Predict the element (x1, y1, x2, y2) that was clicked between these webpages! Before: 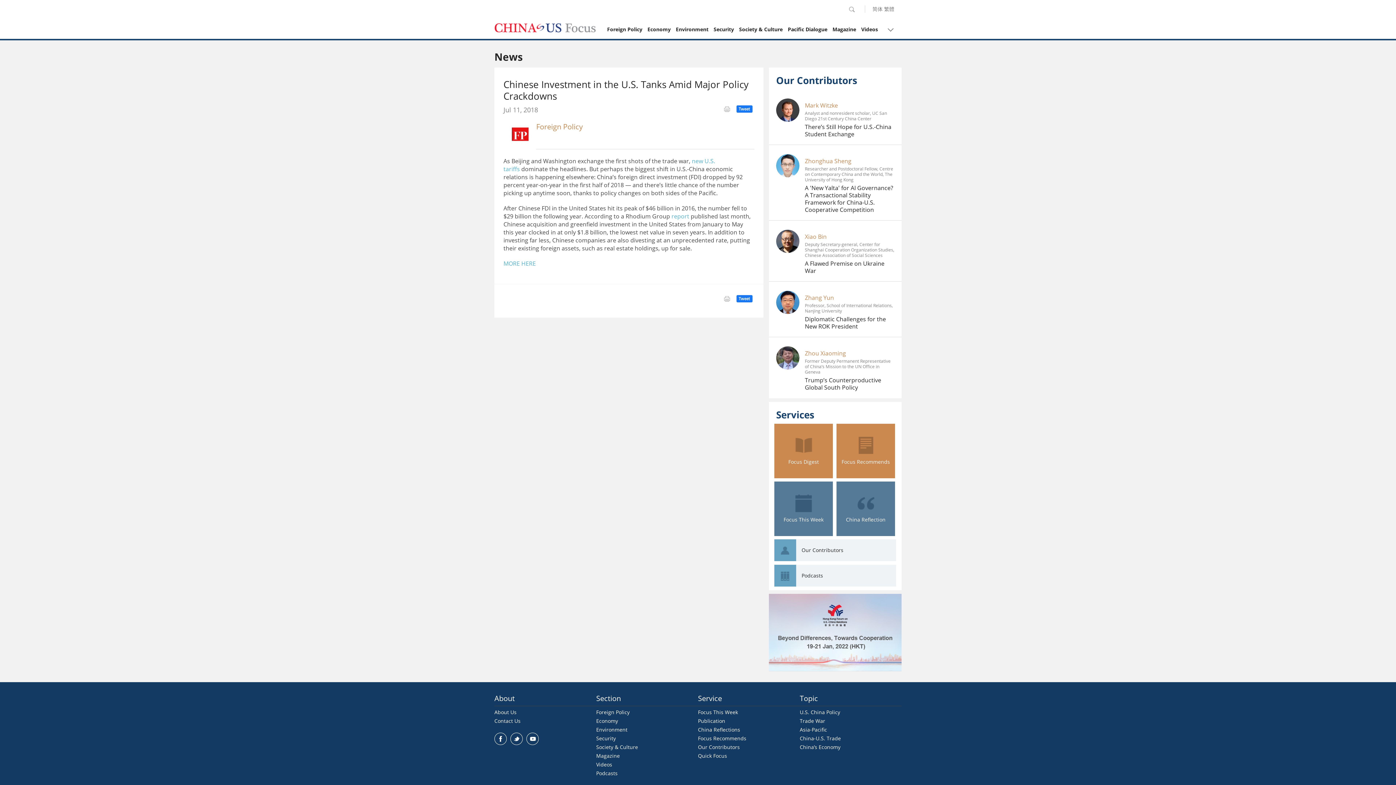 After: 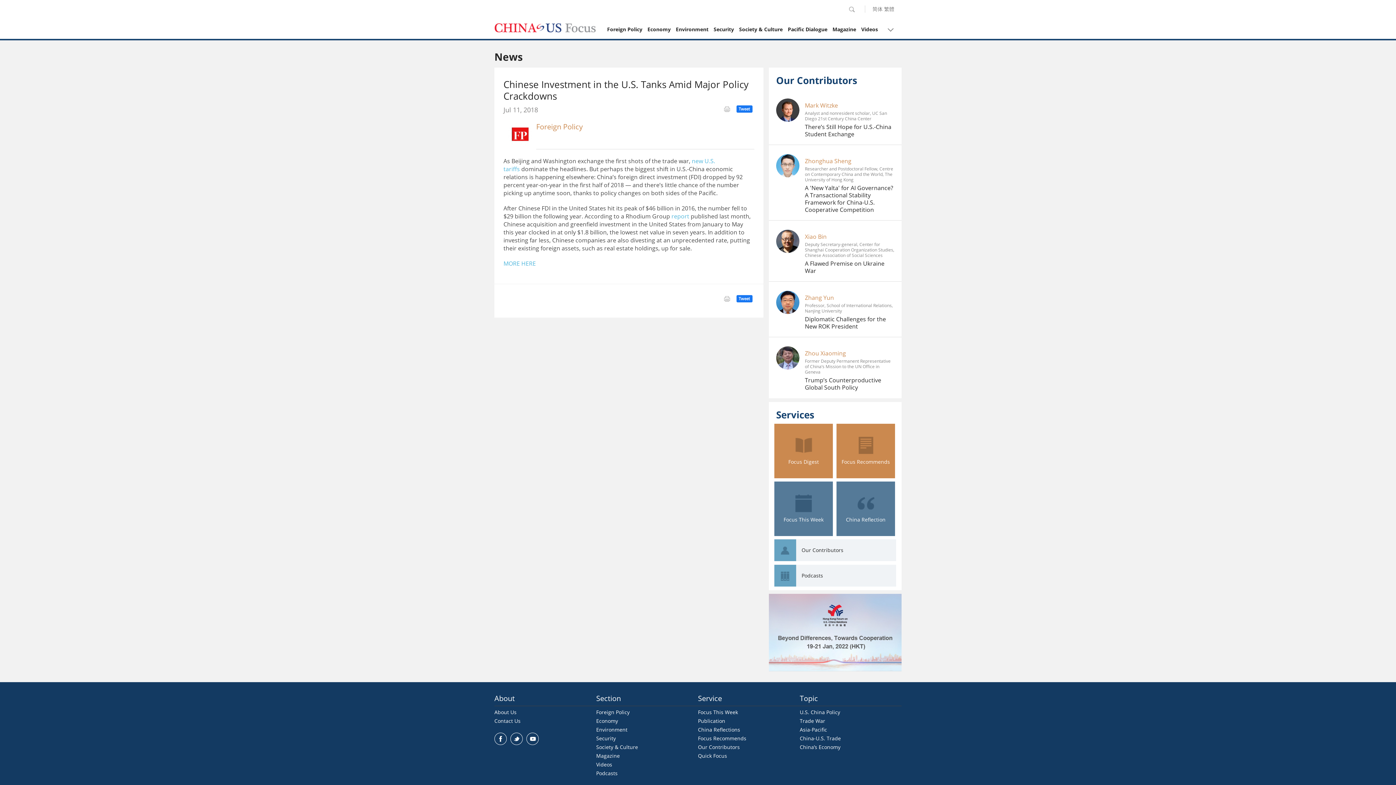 Action: label: facebook bbox: (494, 733, 506, 745)